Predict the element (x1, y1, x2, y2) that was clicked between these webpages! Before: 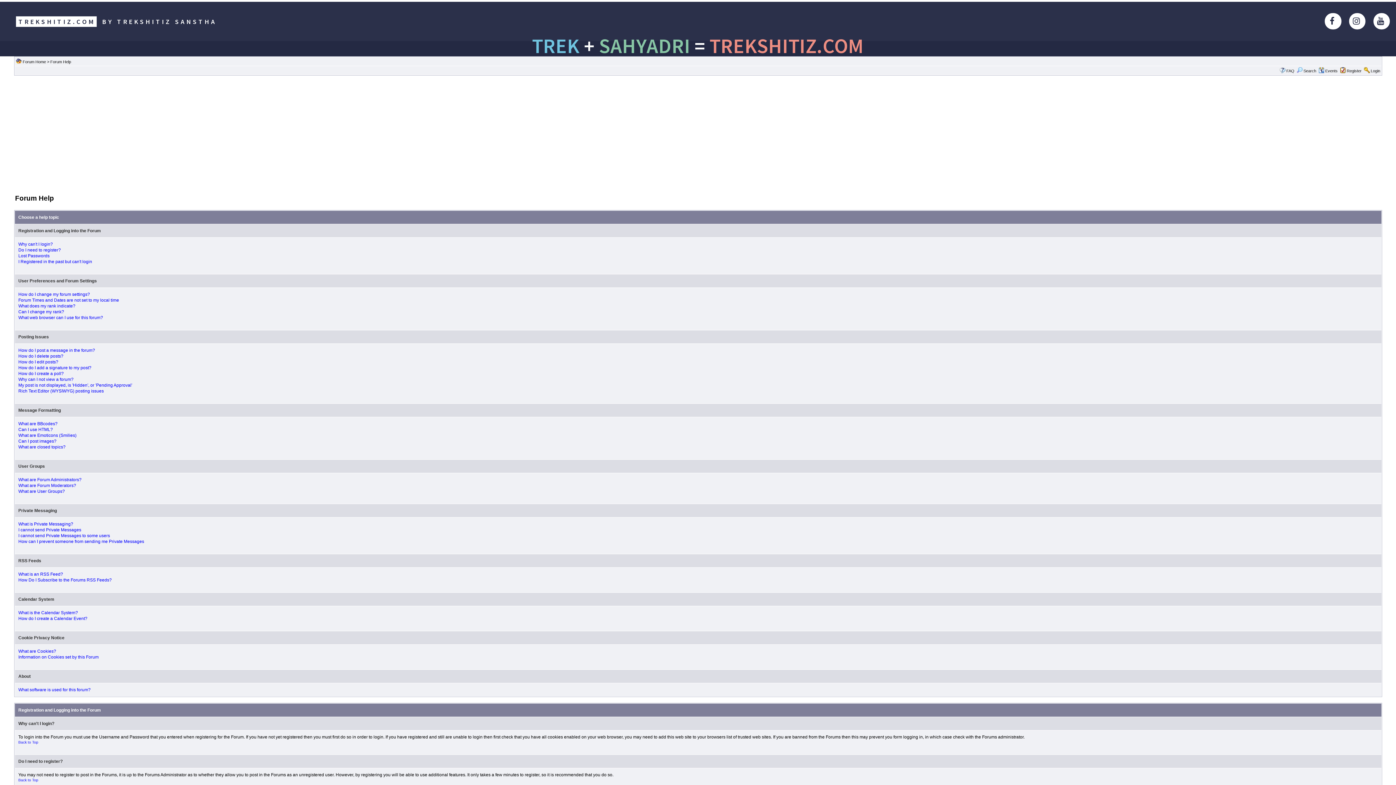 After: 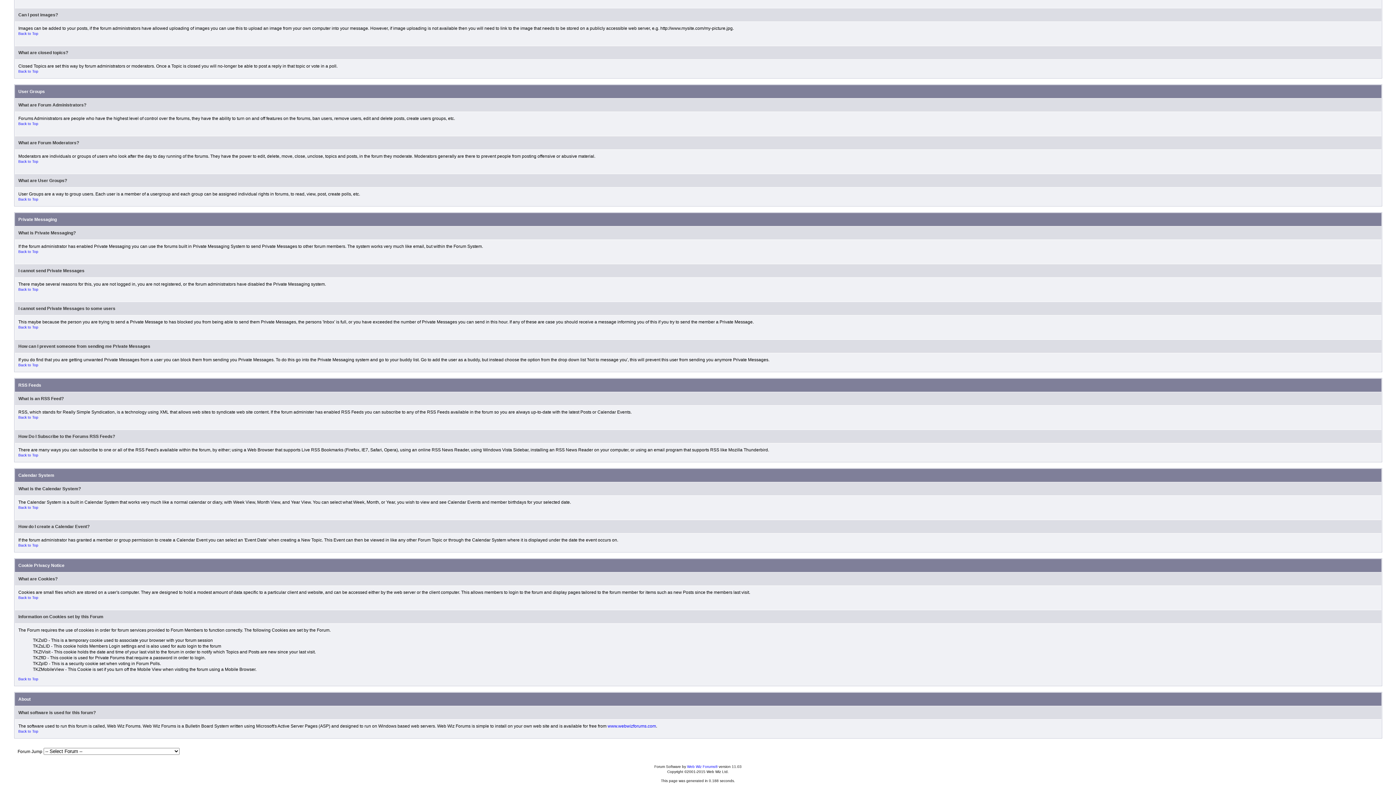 Action: label: What are User Groups? bbox: (18, 489, 64, 494)